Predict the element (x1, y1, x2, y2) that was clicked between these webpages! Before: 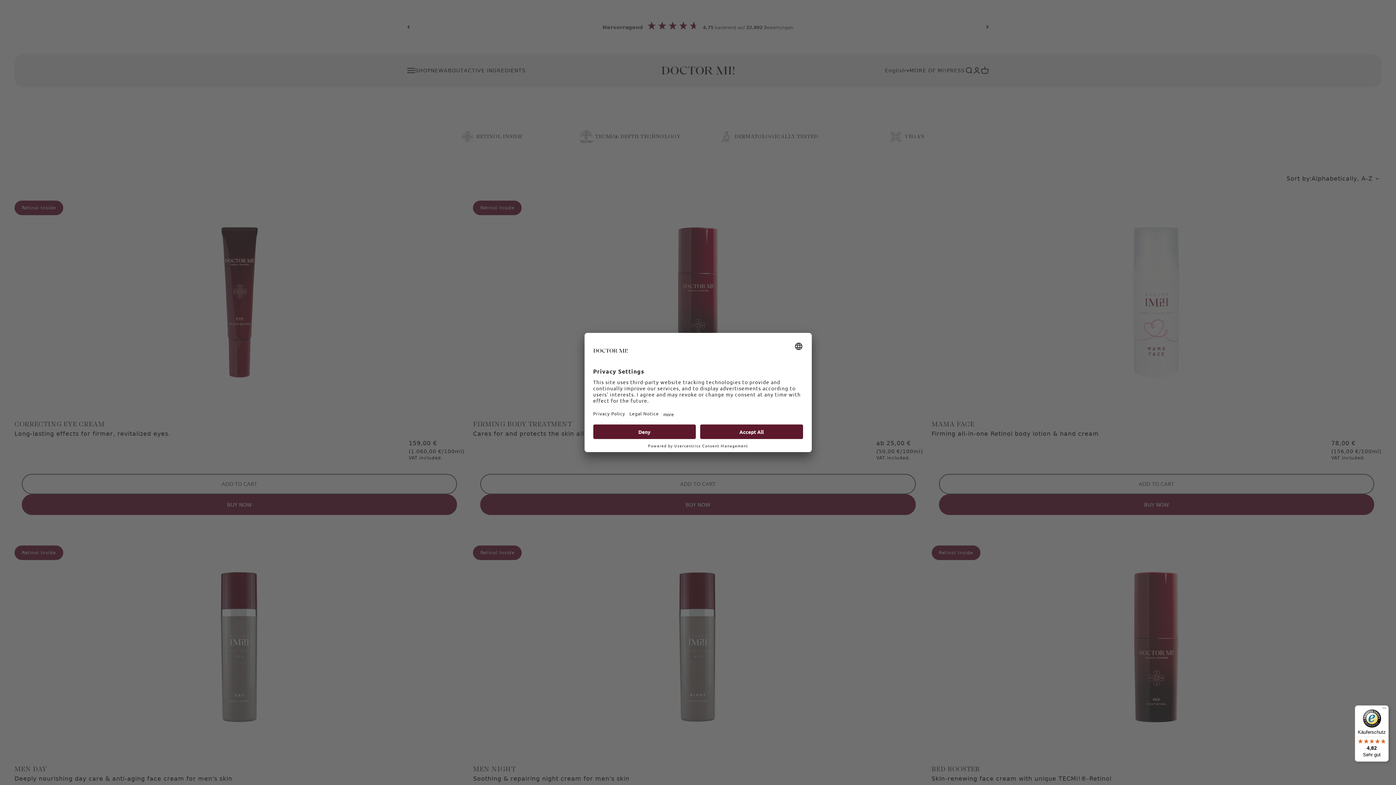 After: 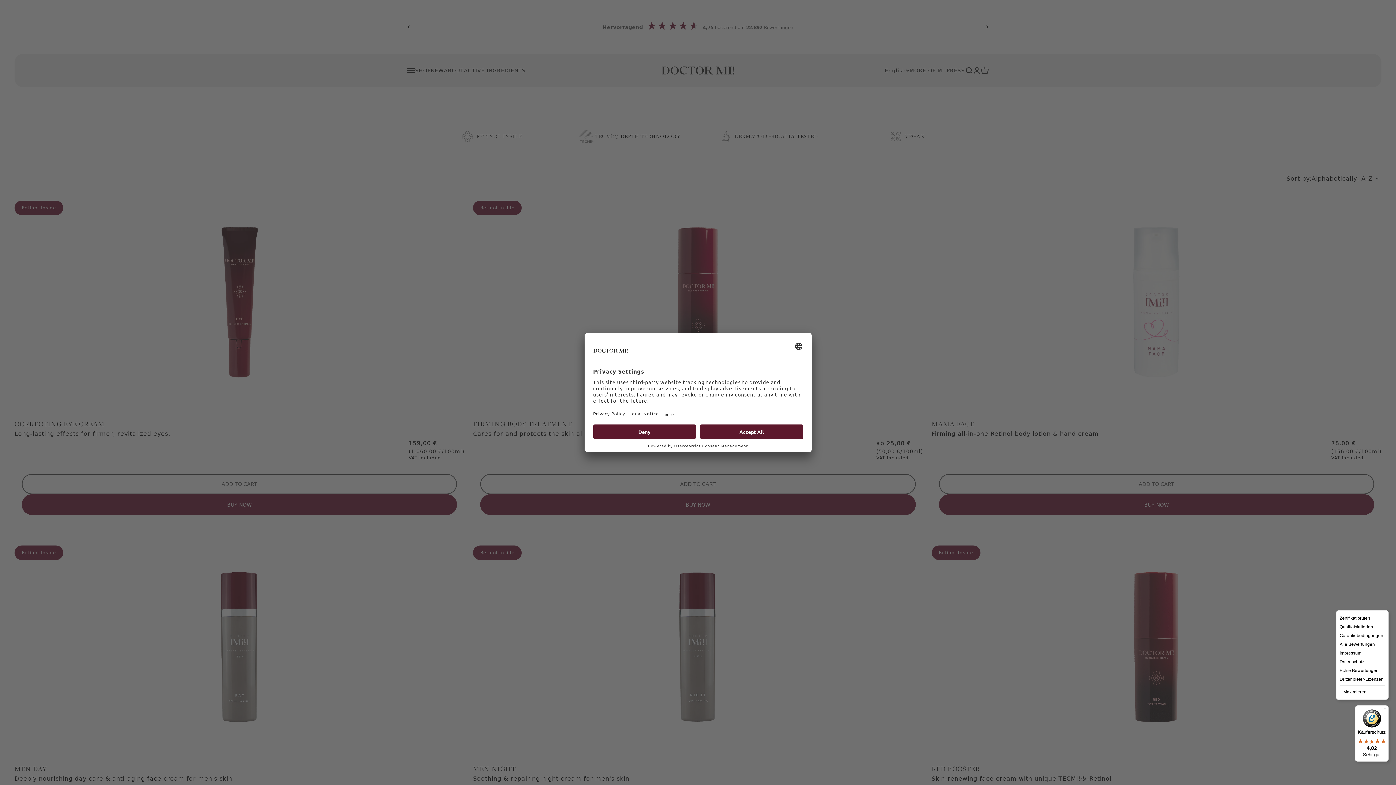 Action: label: Menü bbox: (1380, 705, 1389, 714)